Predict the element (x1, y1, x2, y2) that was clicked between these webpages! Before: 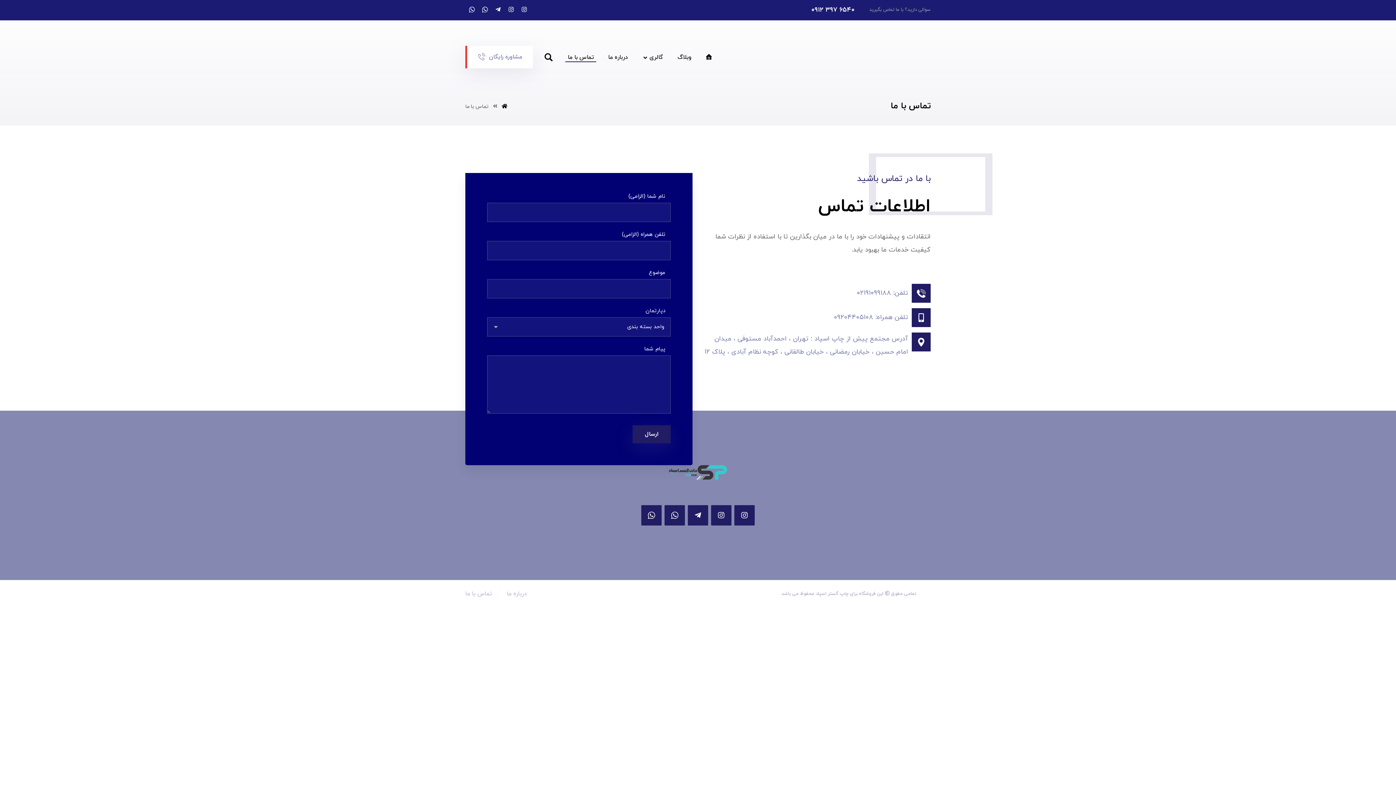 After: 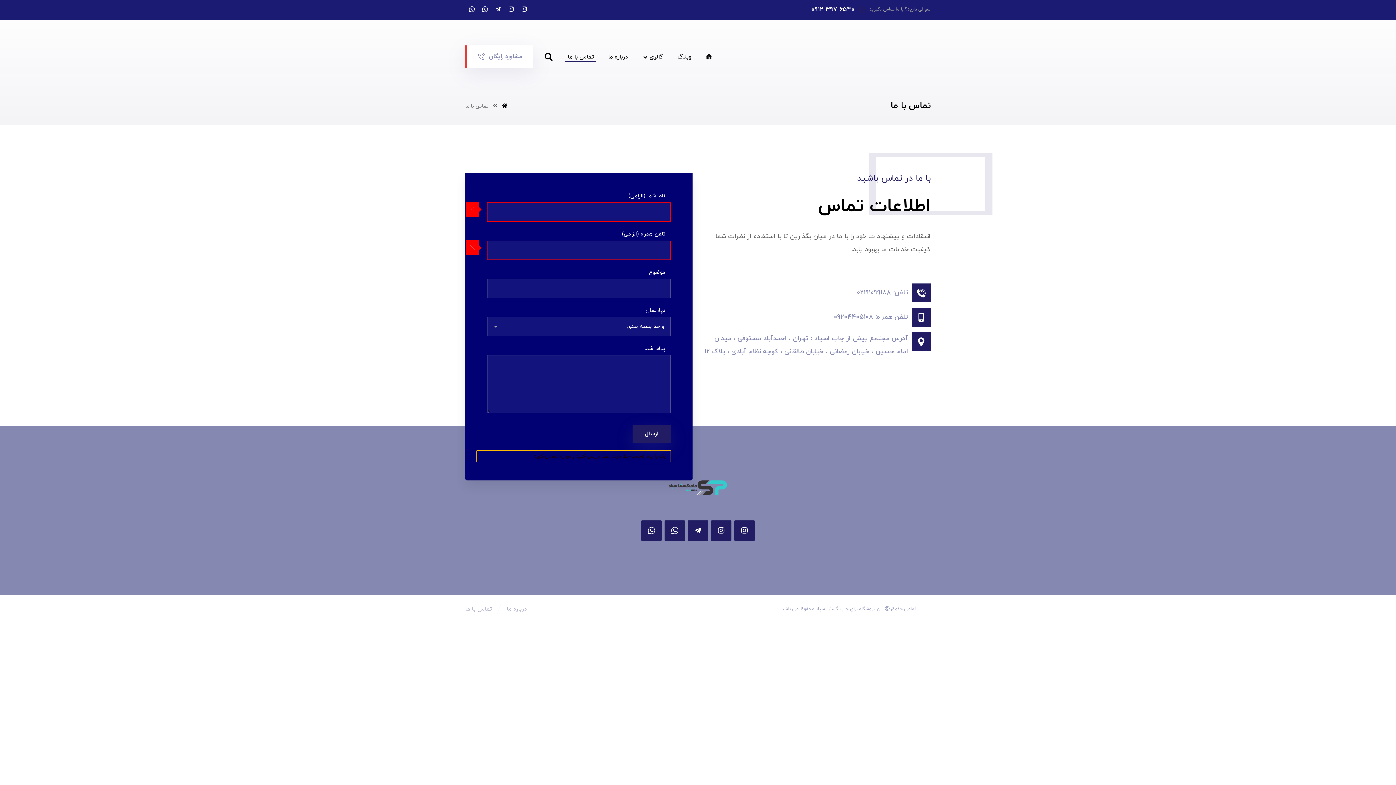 Action: label: ارسال bbox: (632, 425, 670, 443)